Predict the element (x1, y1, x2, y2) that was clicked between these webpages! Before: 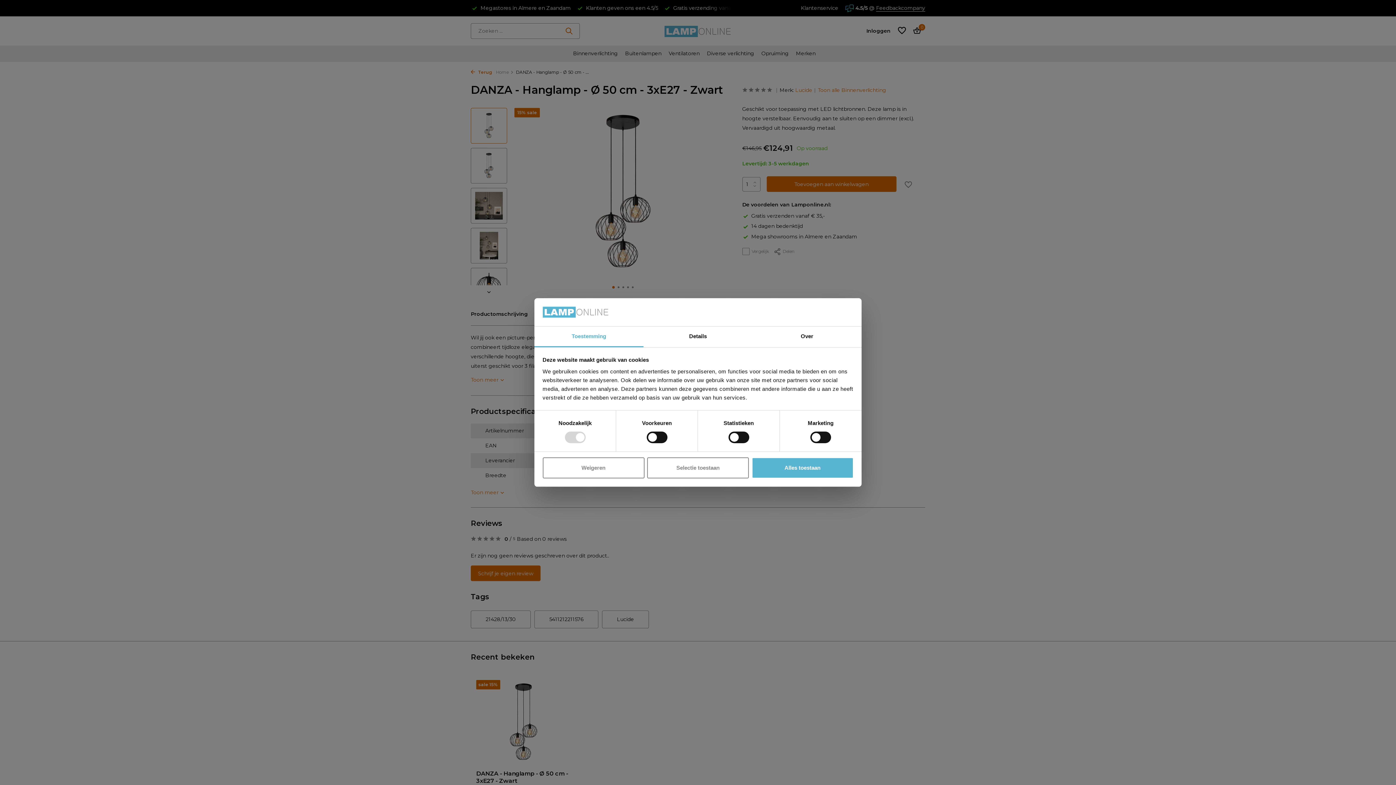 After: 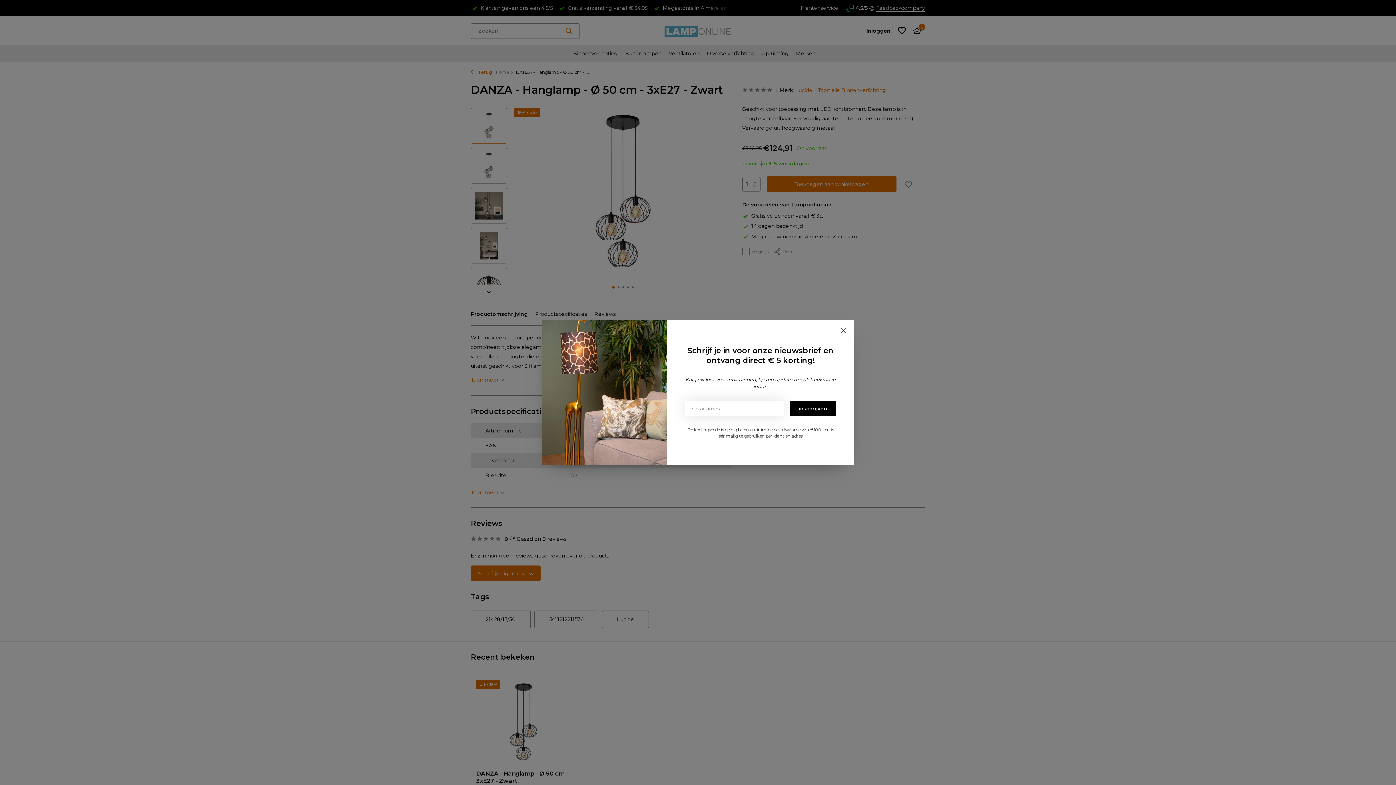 Action: label: Alles toestaan bbox: (751, 457, 853, 478)